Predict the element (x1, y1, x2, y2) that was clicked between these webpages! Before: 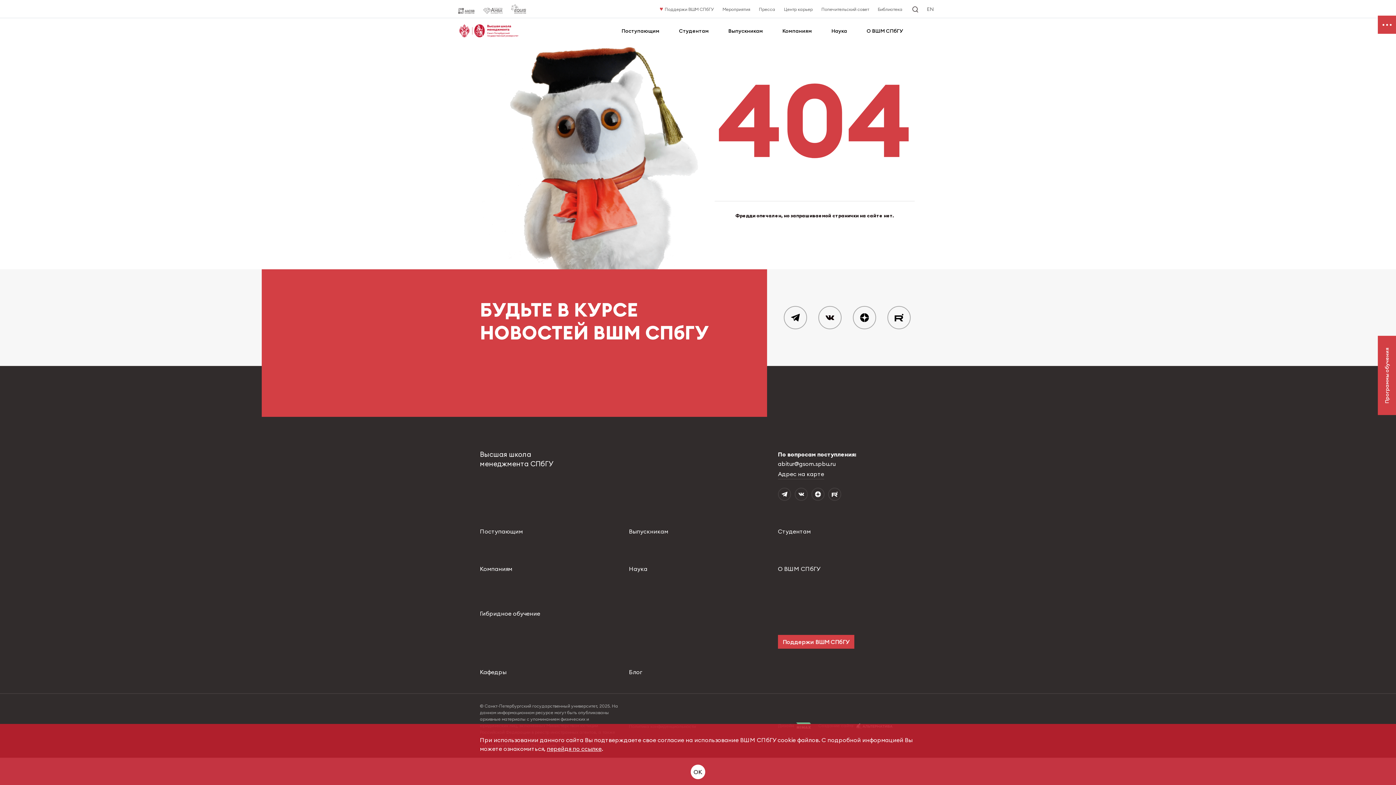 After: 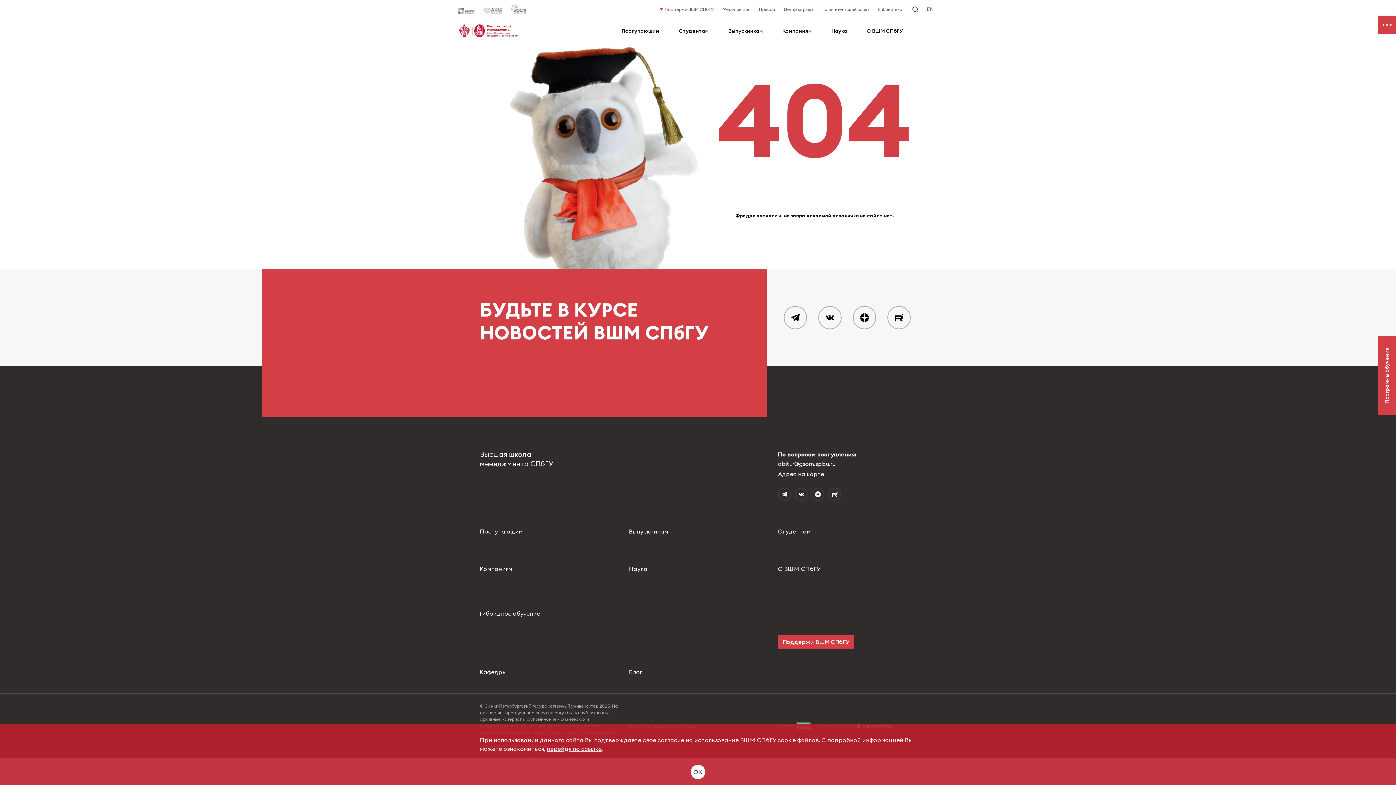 Action: label: Поддержи ВШМ СПбГУ bbox: (778, 635, 854, 648)